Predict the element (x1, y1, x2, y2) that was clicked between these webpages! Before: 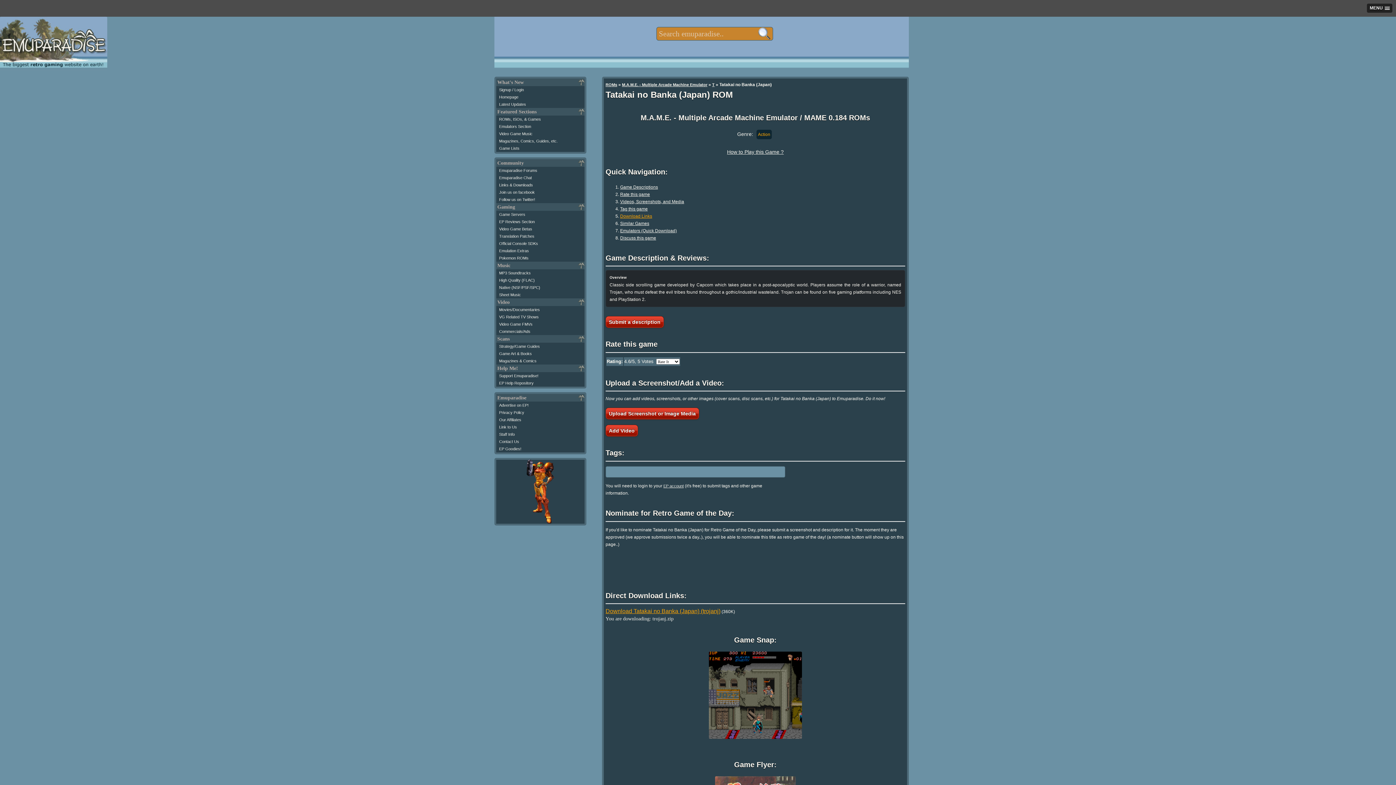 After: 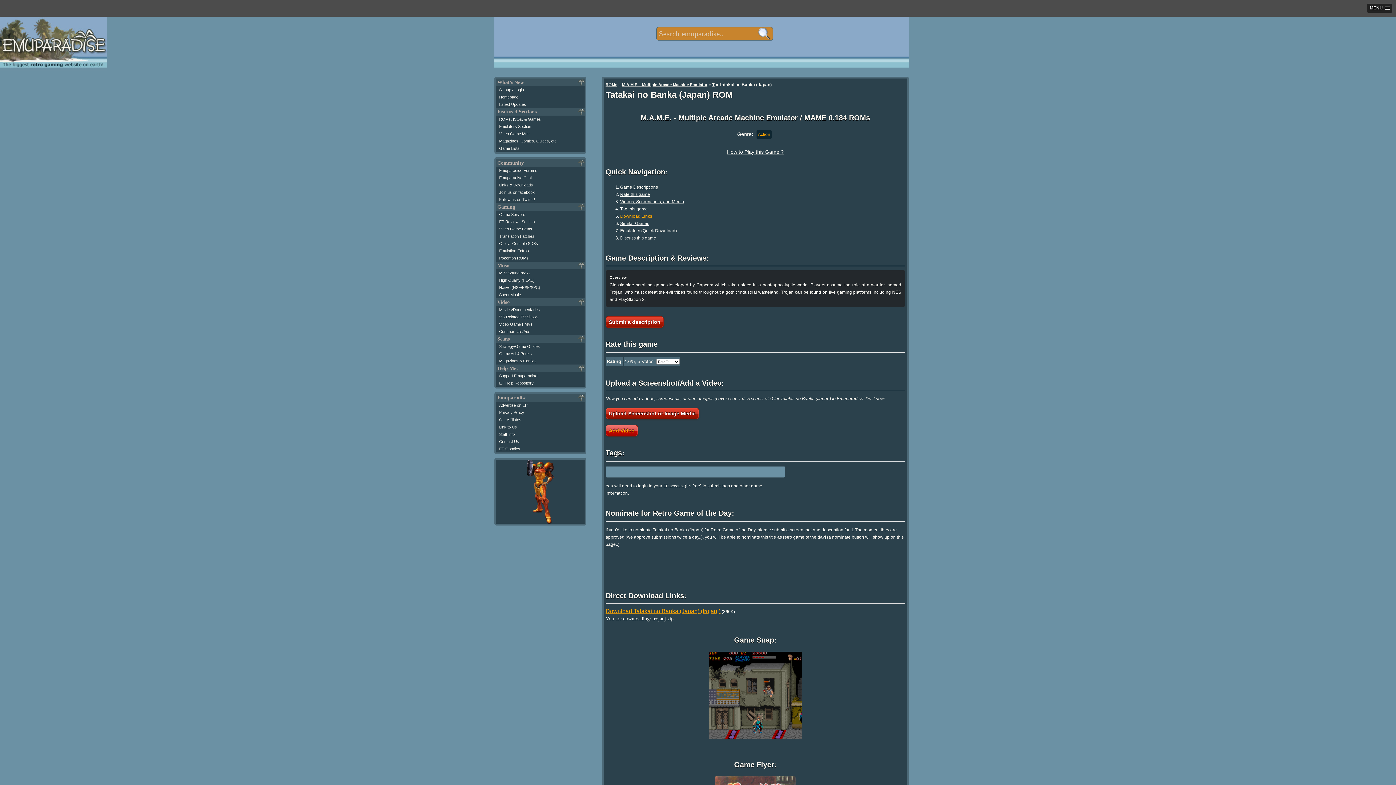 Action: bbox: (605, 425, 638, 436) label: Add Video